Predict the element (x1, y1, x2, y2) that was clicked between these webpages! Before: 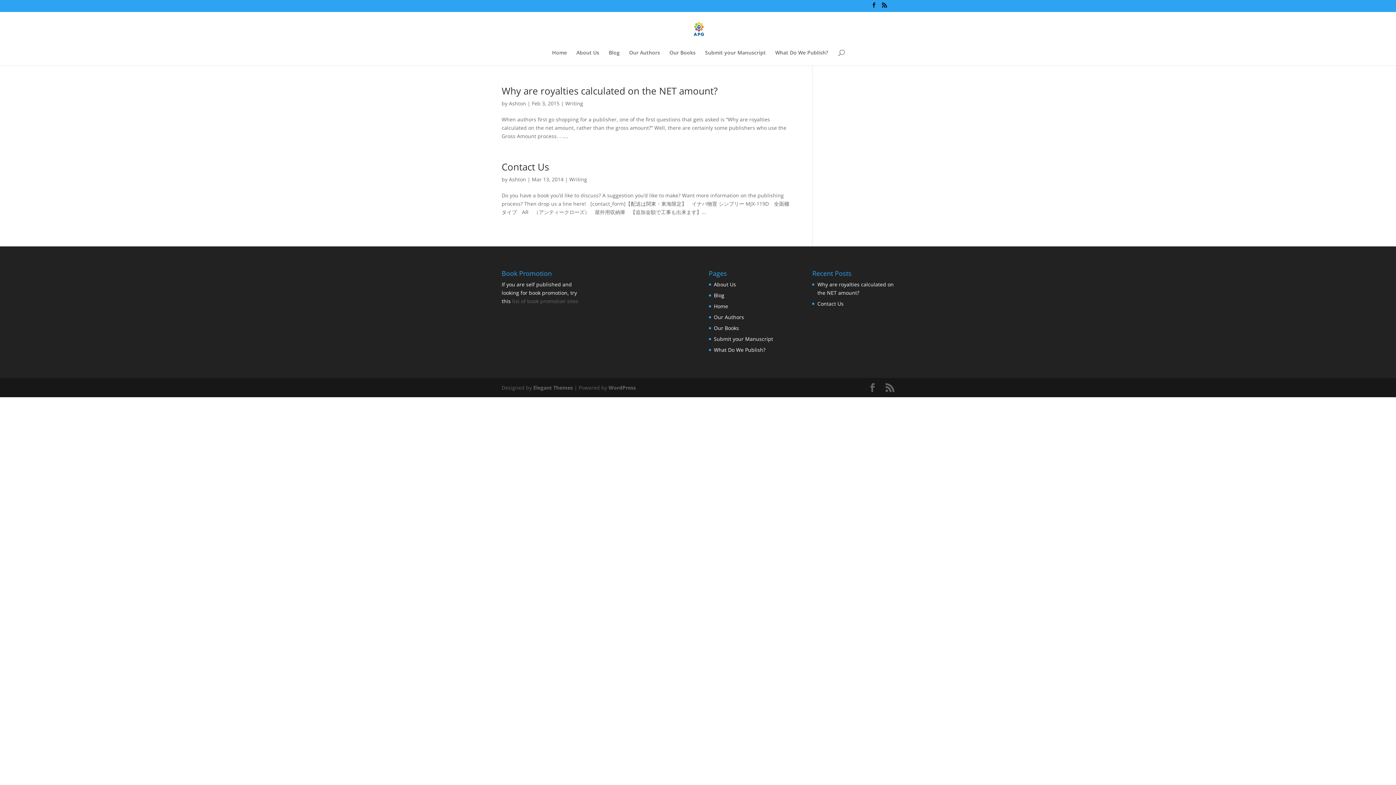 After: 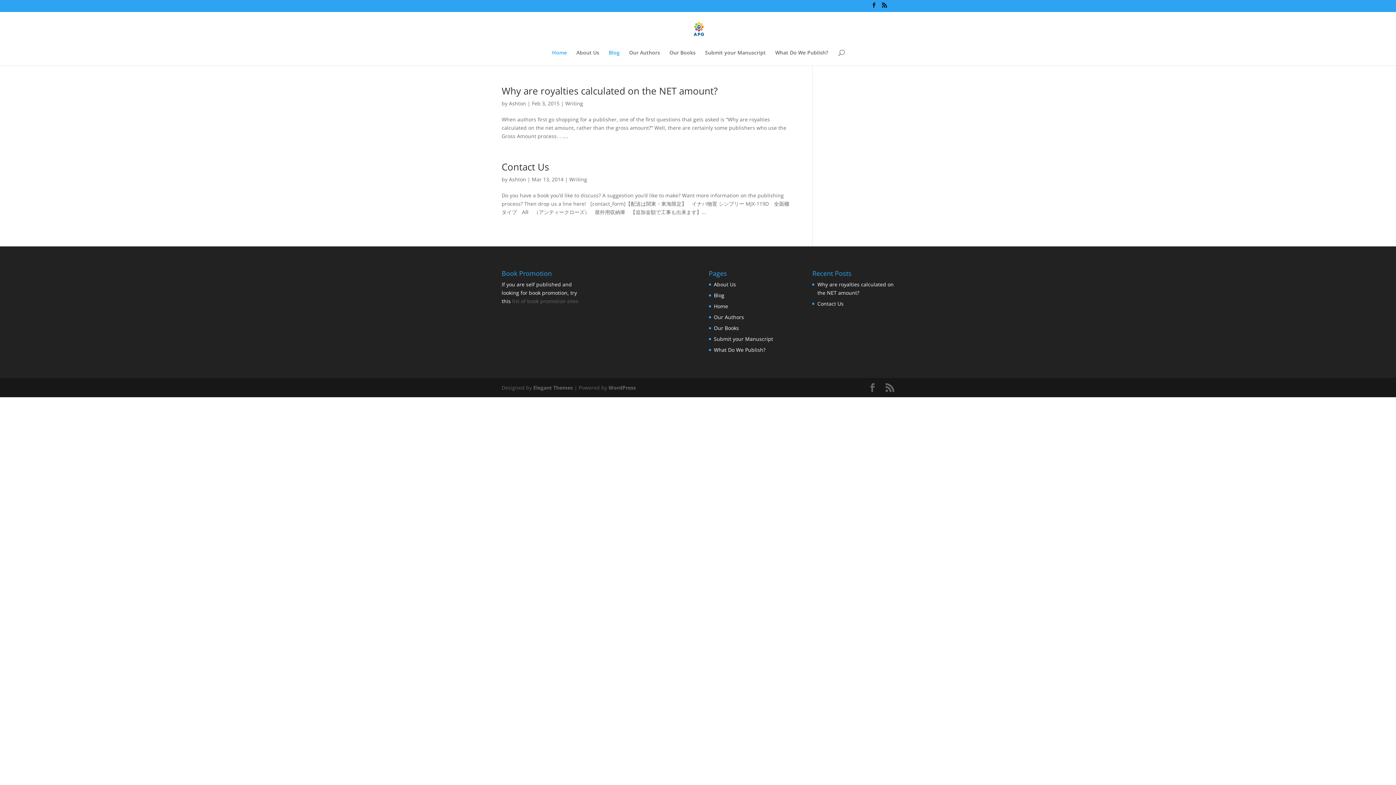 Action: label: Blog bbox: (714, 291, 724, 298)